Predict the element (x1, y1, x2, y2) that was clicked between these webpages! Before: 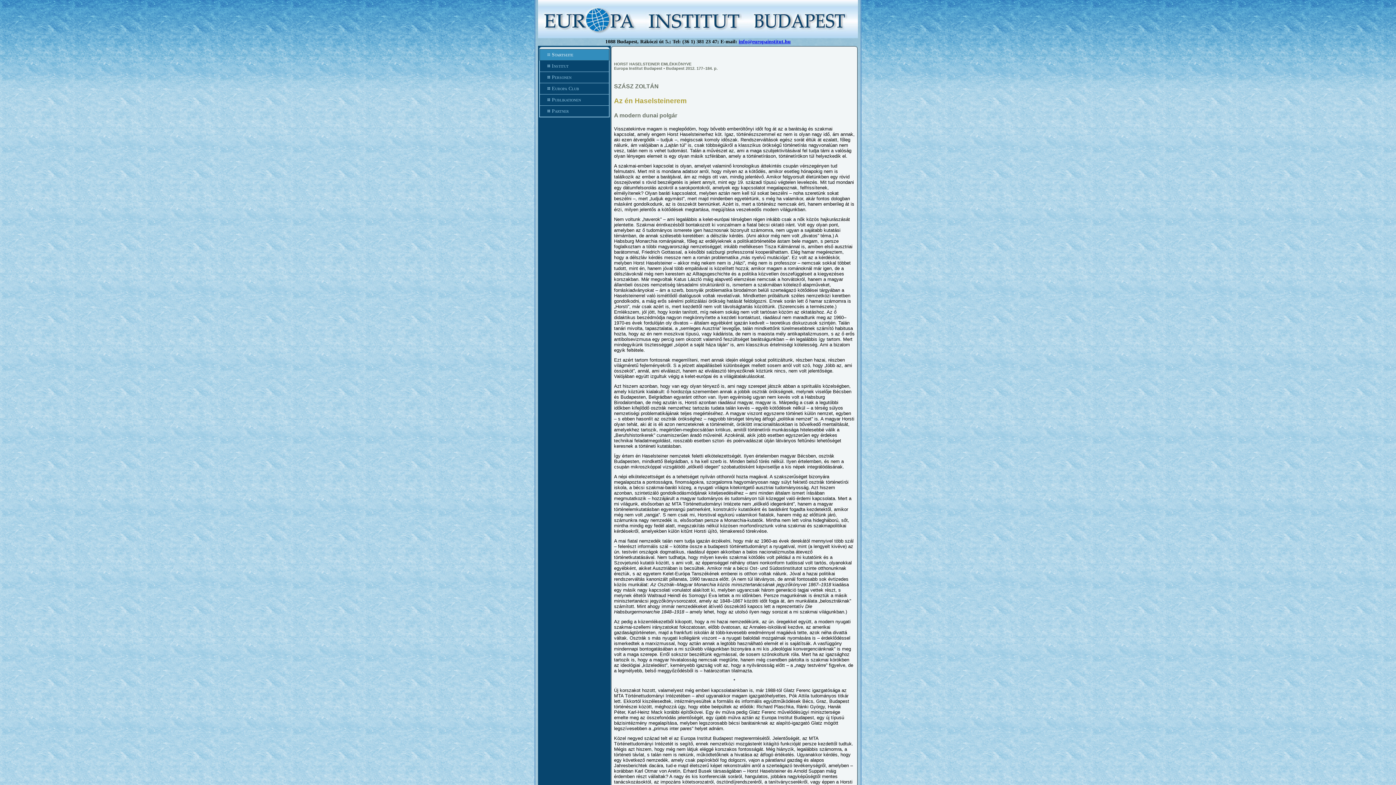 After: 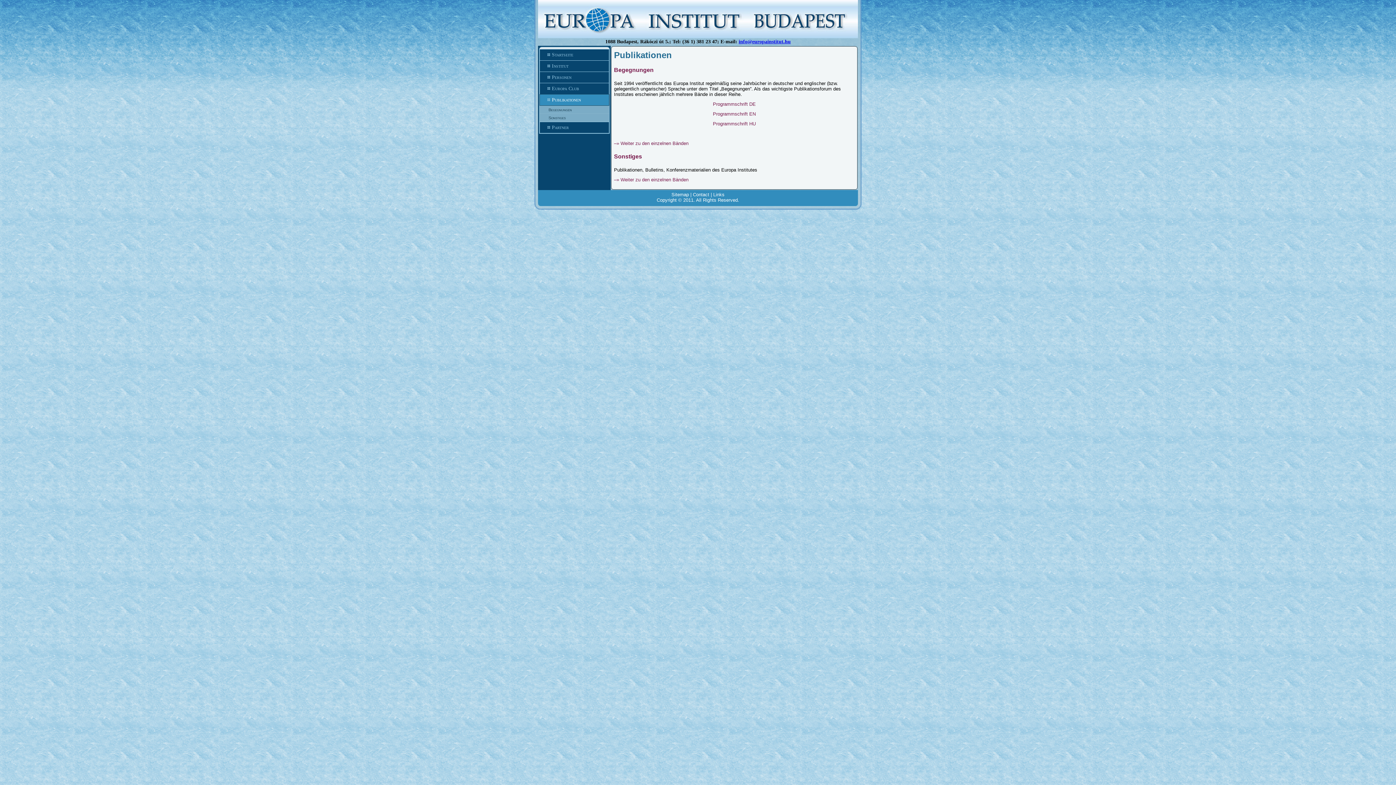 Action: bbox: (539, 94, 609, 105) label: Publikationen